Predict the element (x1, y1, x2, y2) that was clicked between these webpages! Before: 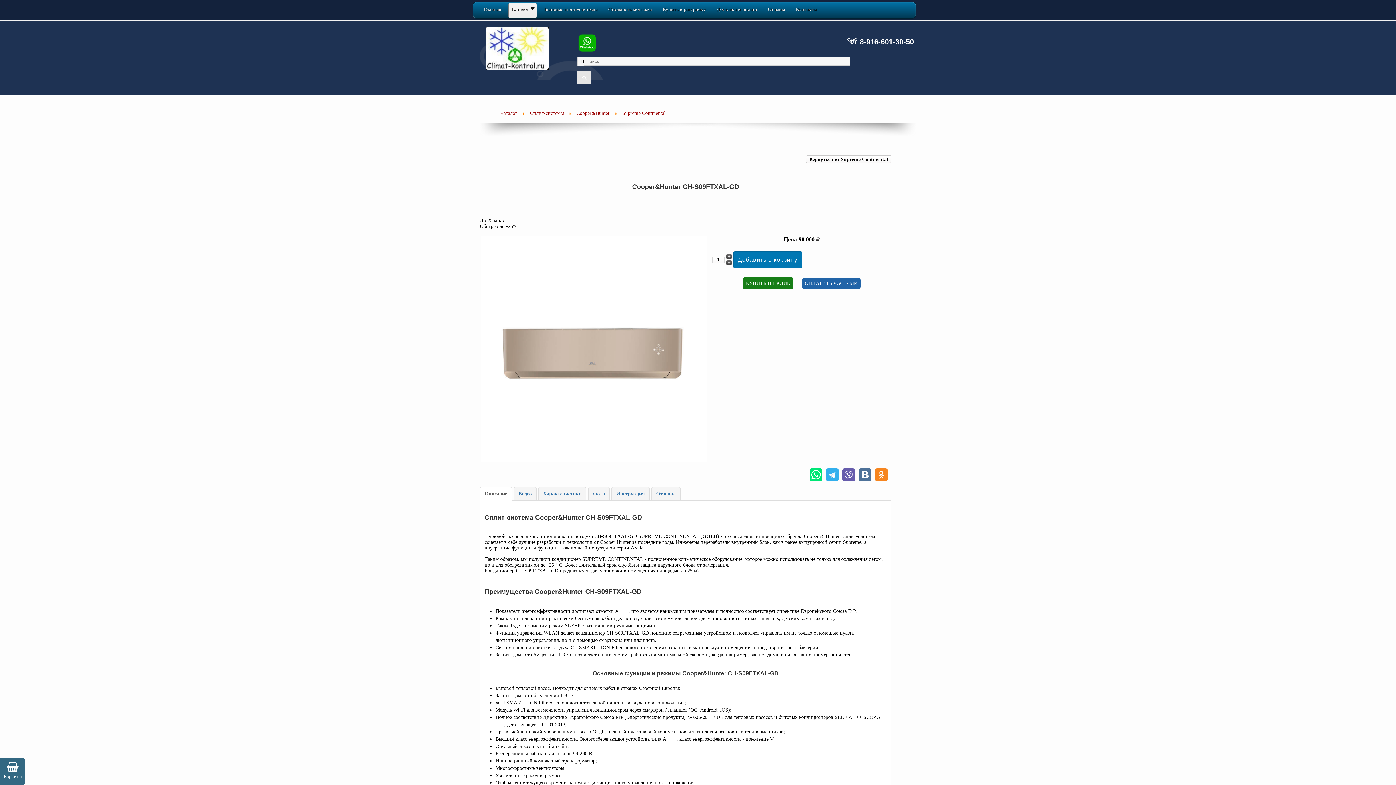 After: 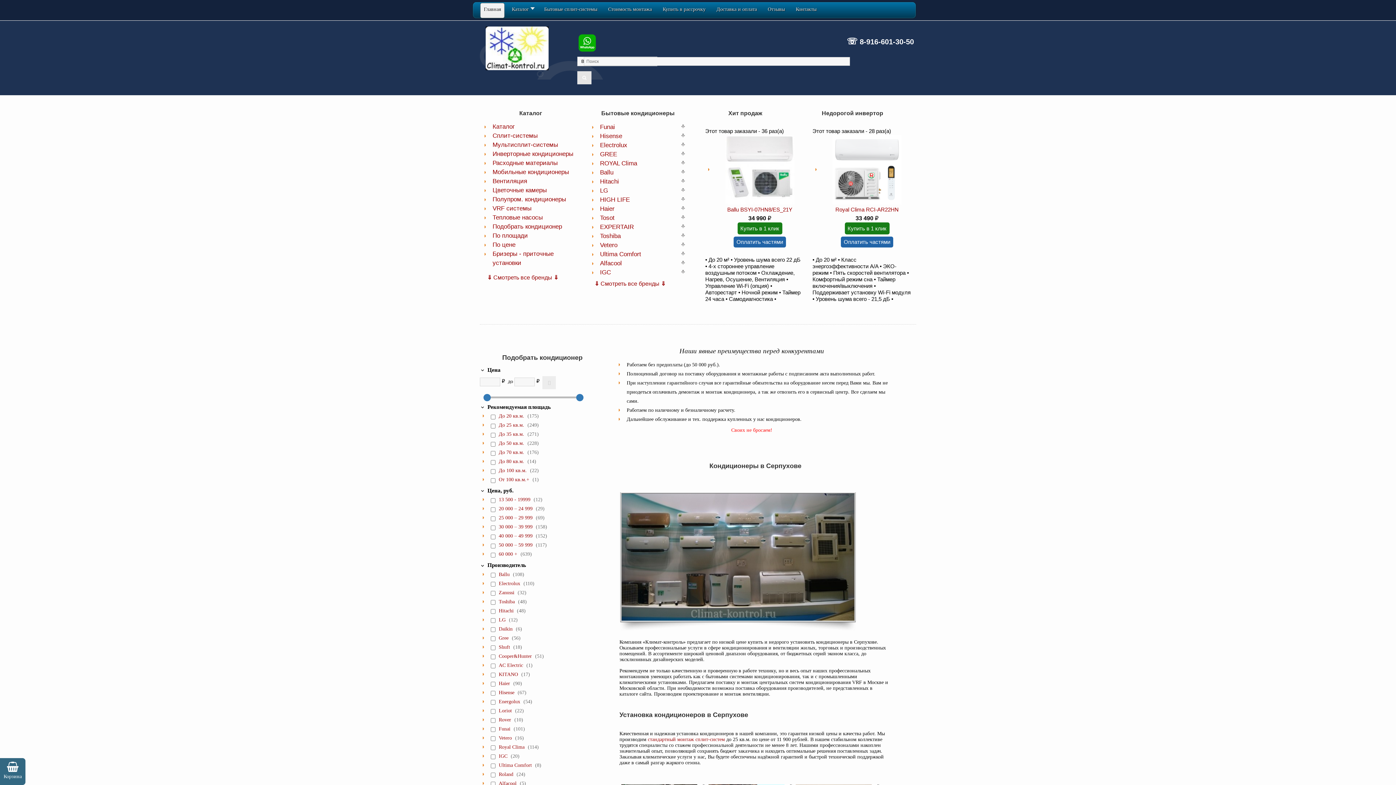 Action: label: Главная bbox: (484, 4, 501, 17)